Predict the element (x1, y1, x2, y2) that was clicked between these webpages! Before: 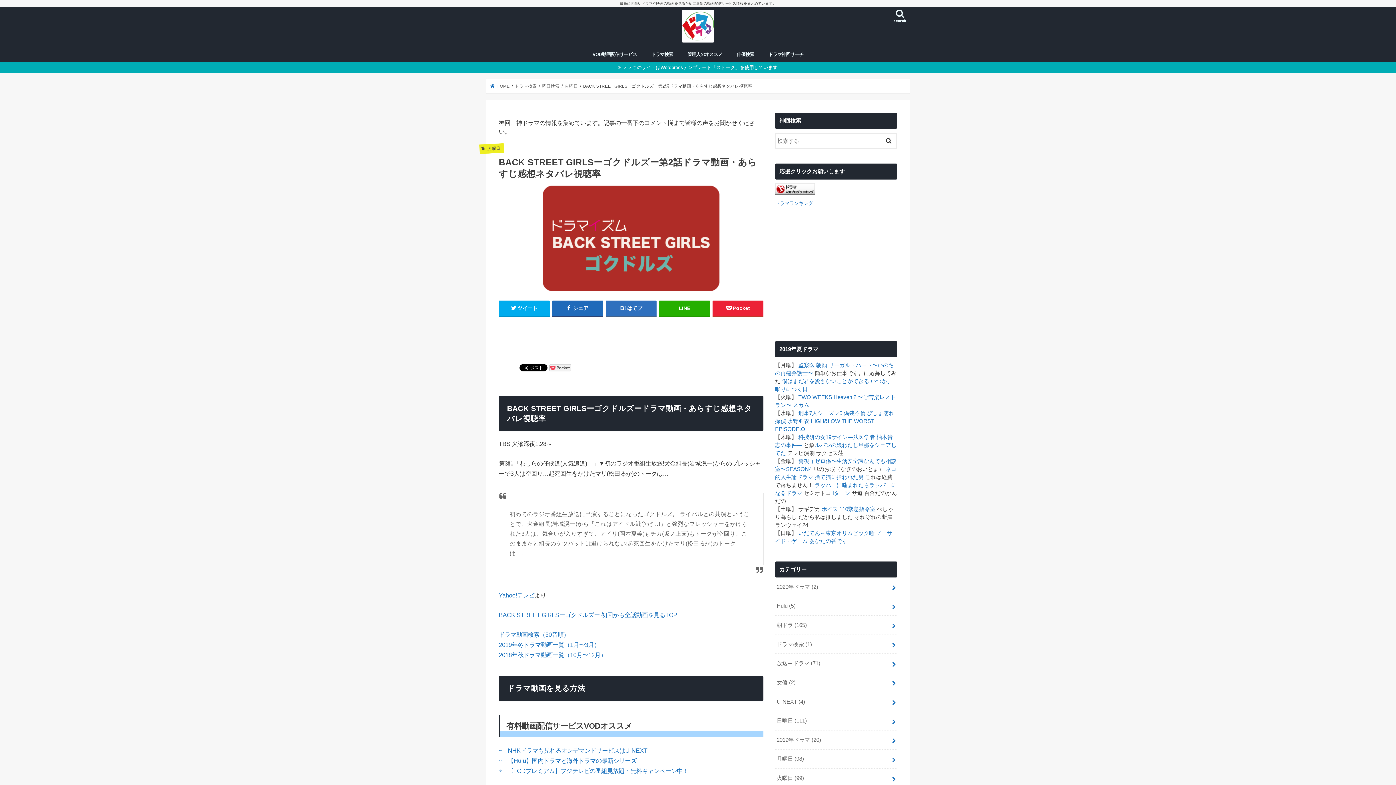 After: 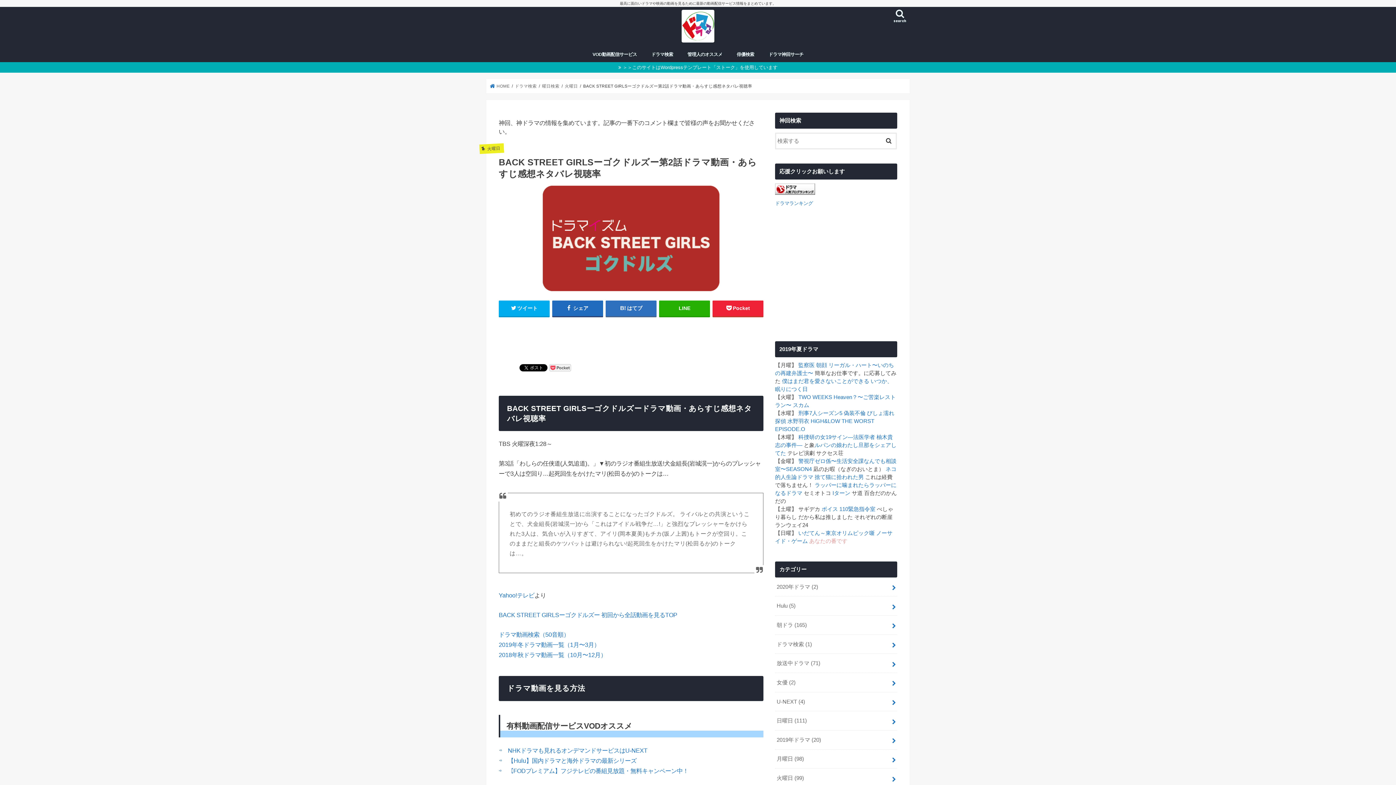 Action: bbox: (809, 538, 847, 544) label: あなたの番です